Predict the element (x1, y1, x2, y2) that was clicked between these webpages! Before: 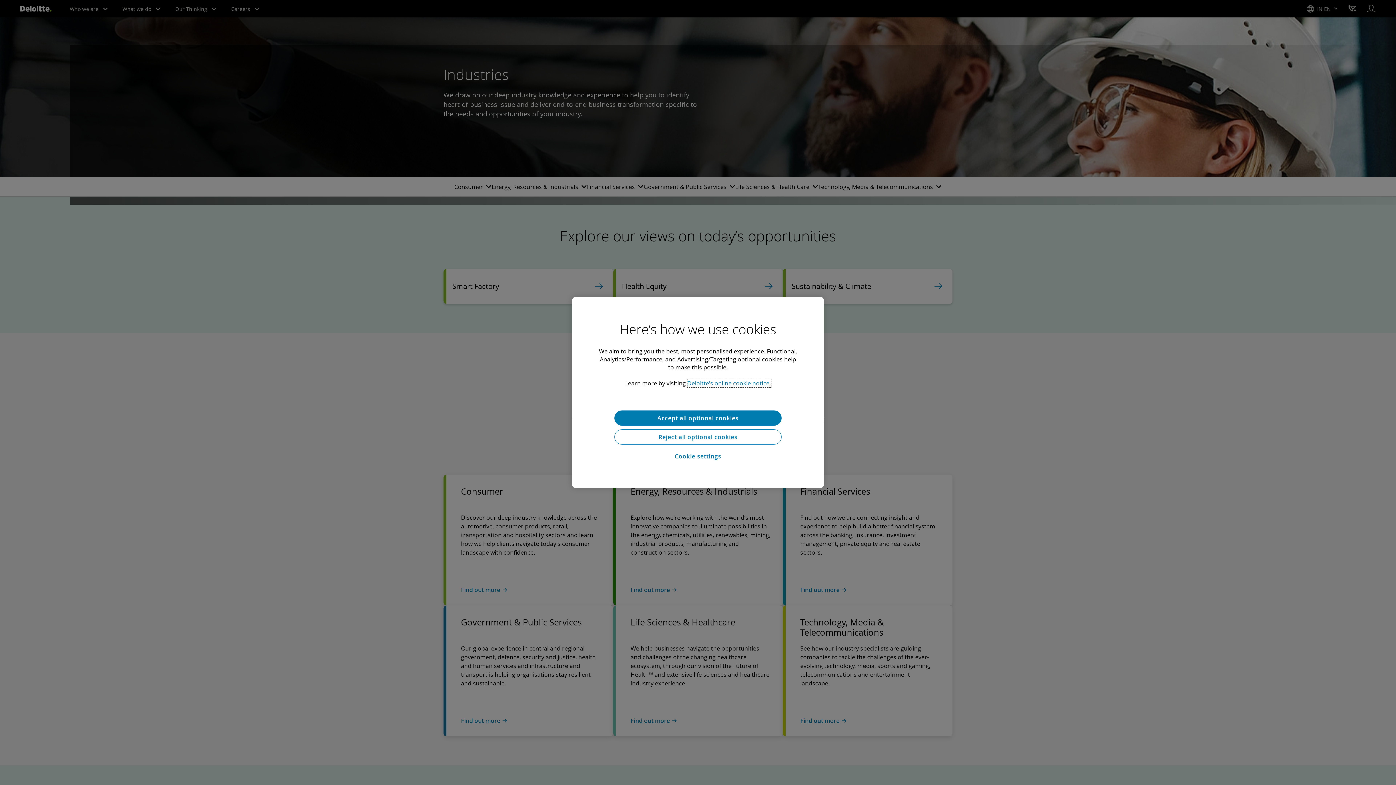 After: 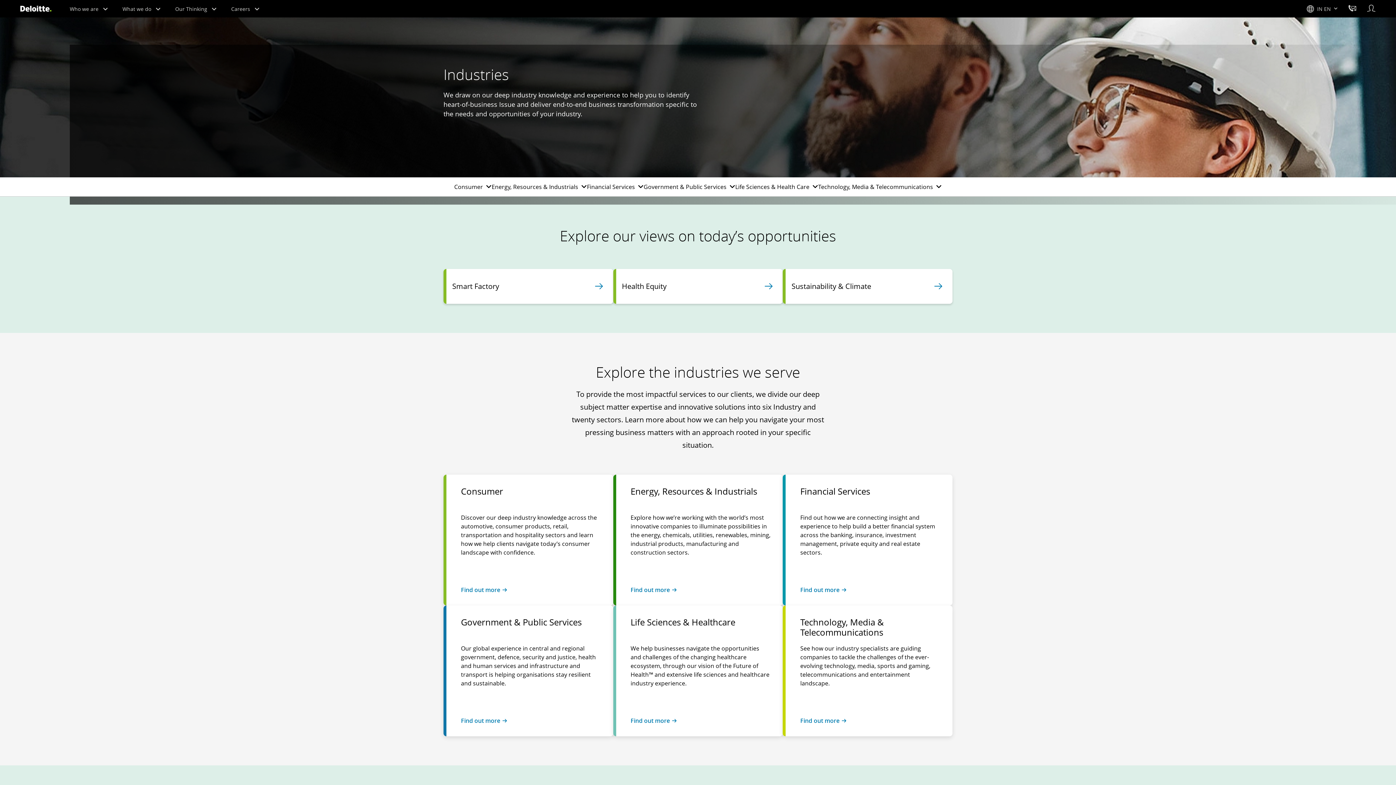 Action: bbox: (614, 410, 781, 425) label: Accept all optional cookies